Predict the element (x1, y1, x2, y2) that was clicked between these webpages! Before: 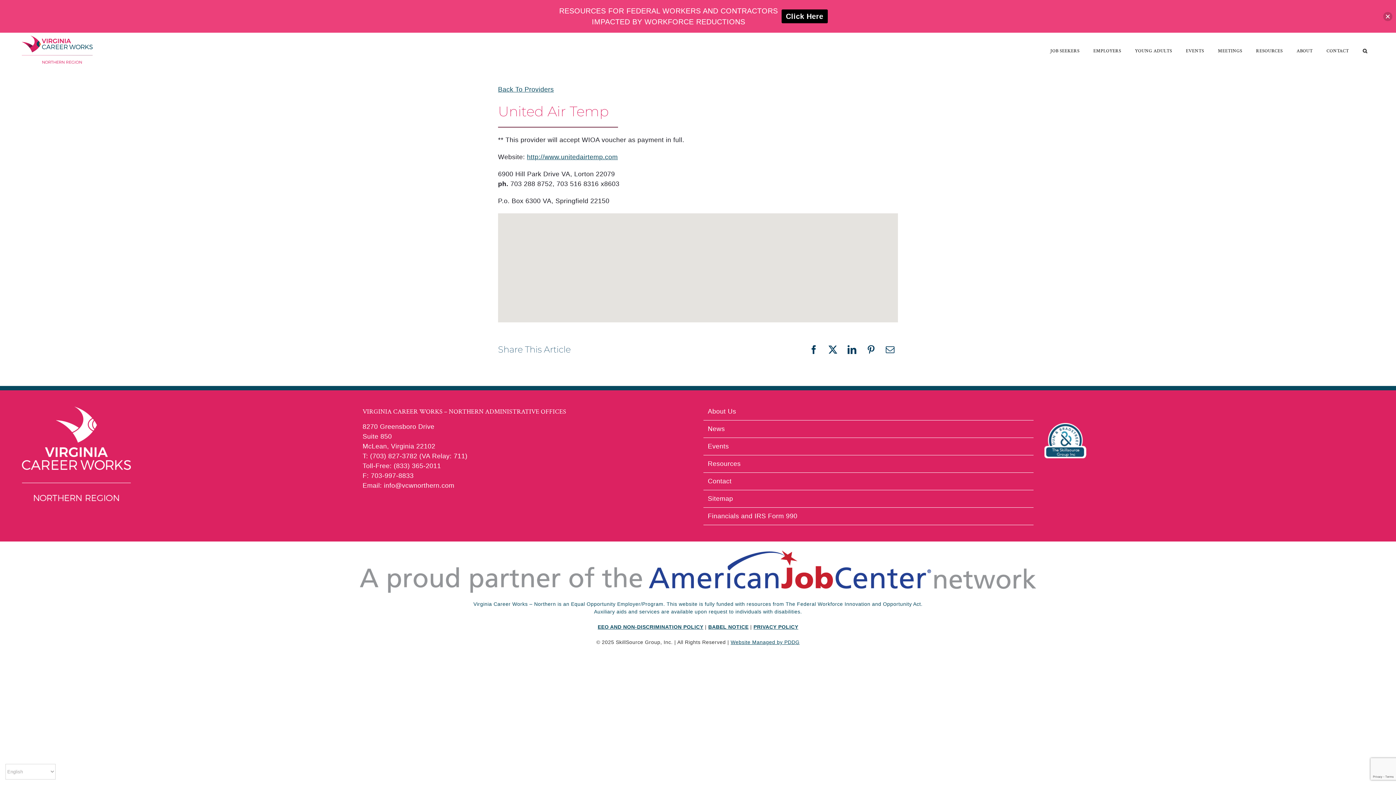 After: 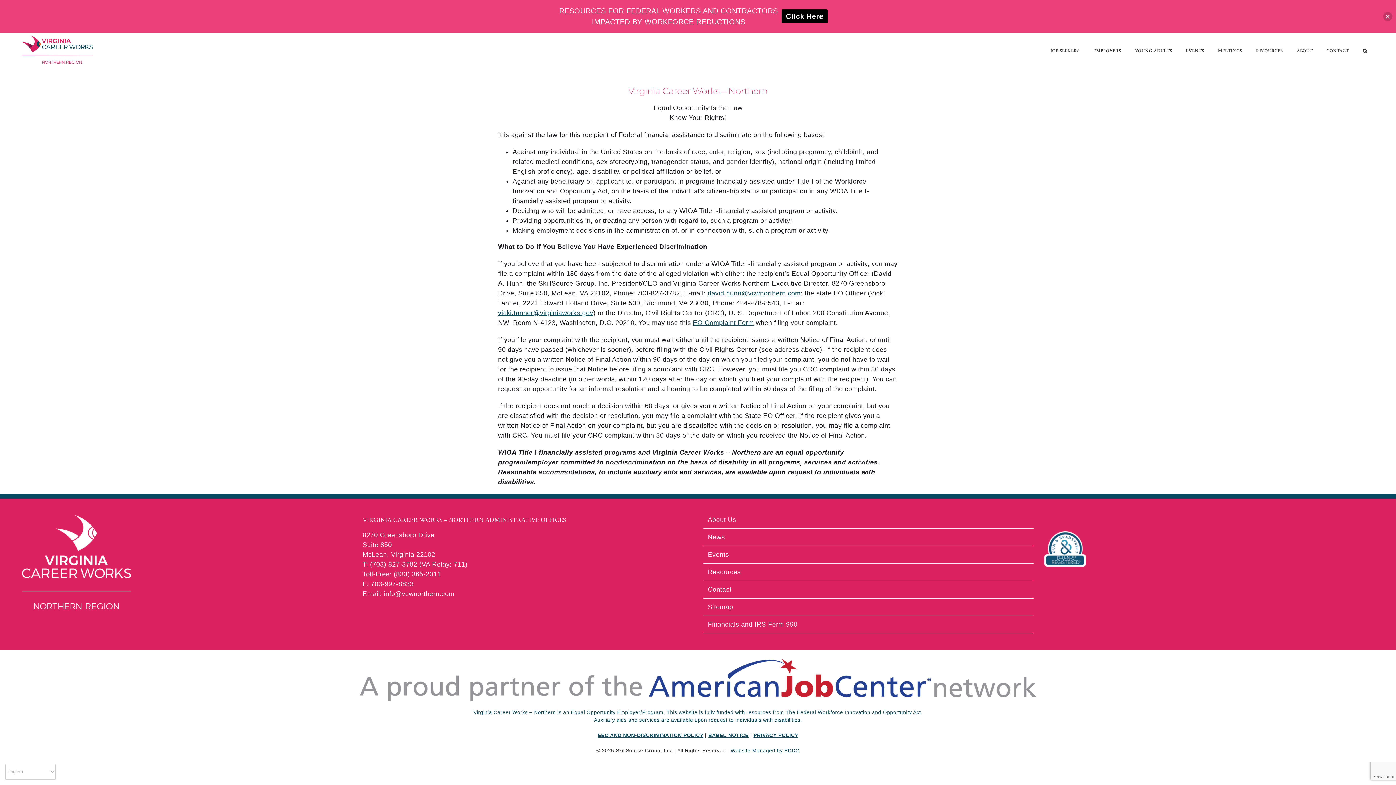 Action: bbox: (597, 624, 703, 630) label: EEO AND NON-DISCRIMINATION POLICY